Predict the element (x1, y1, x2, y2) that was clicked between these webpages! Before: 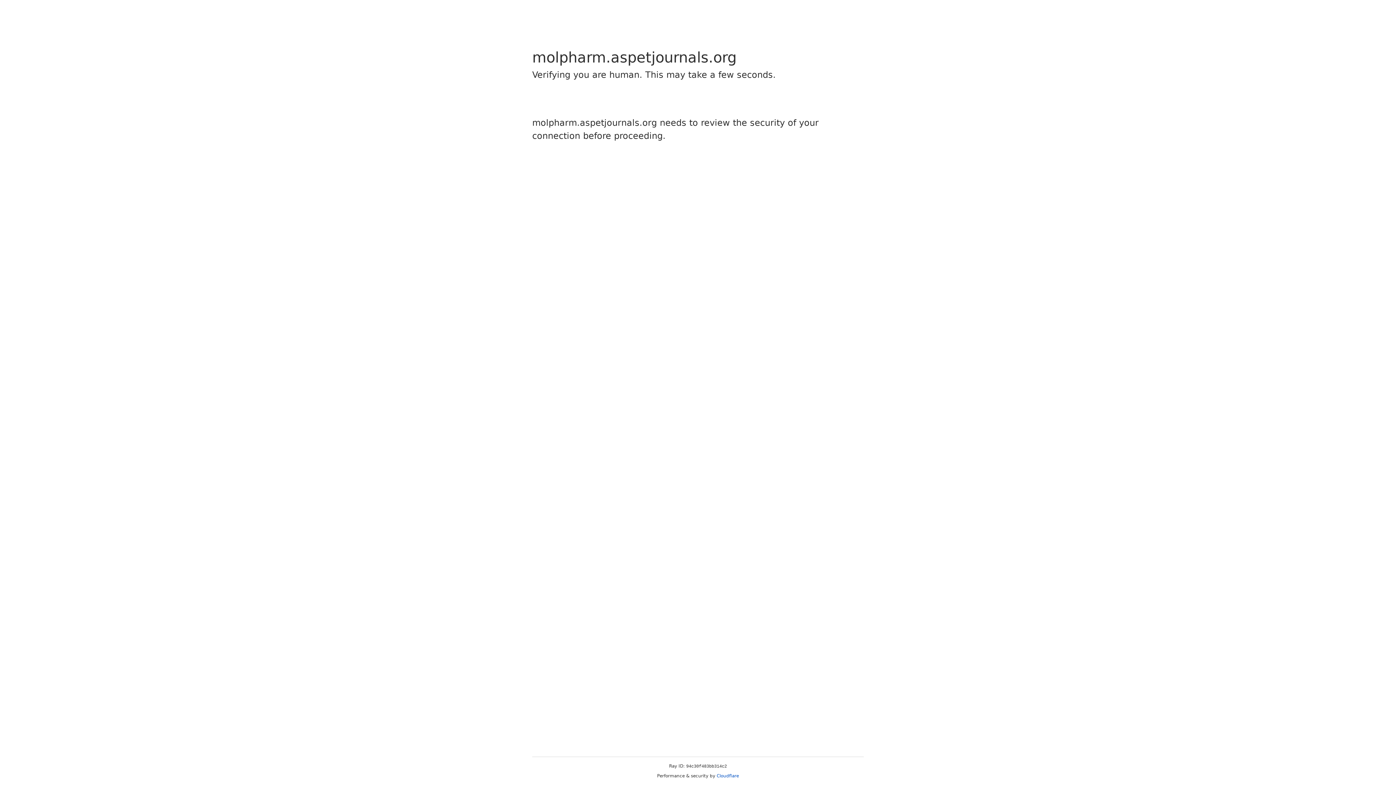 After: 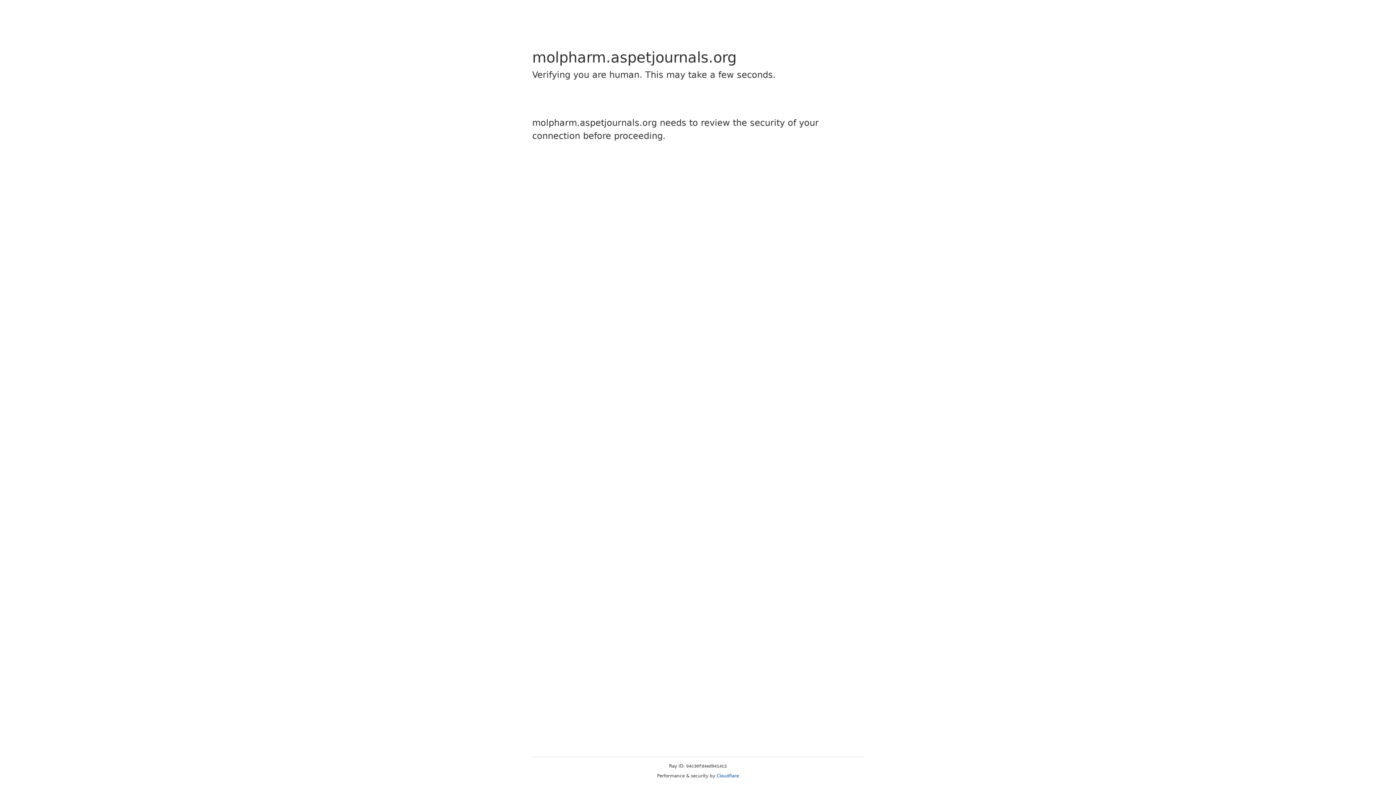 Action: label: Cloudflare bbox: (716, 773, 739, 778)